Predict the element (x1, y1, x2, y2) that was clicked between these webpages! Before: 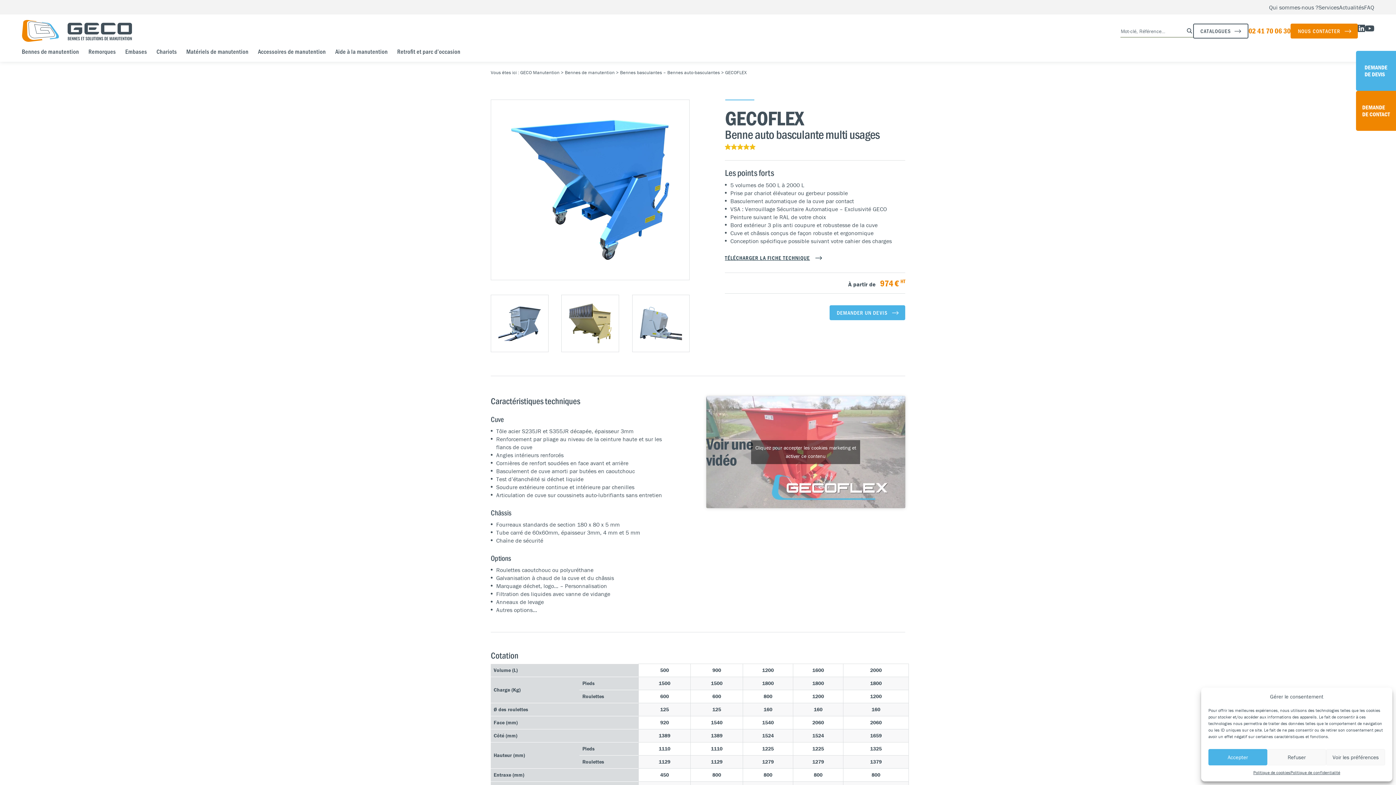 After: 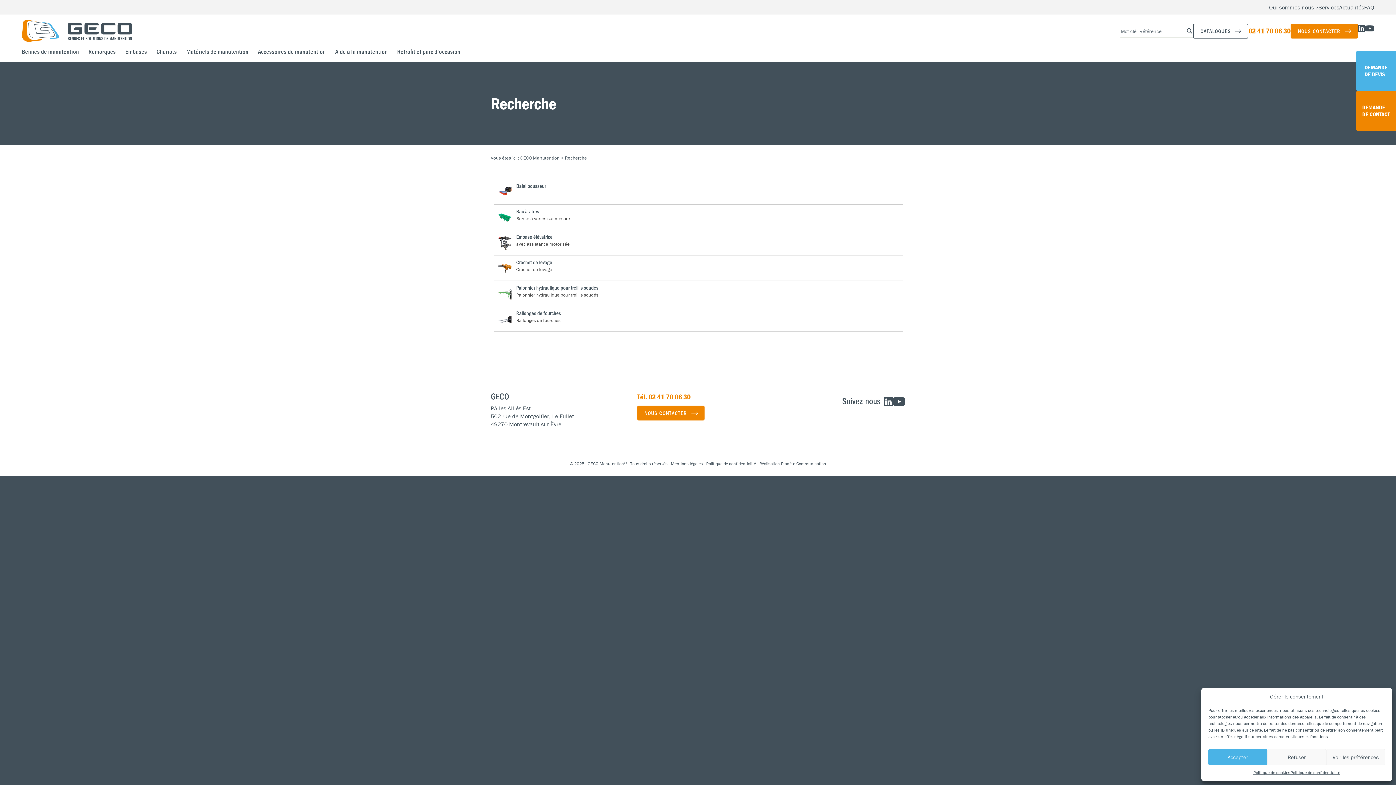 Action: label: Search magnifier button bbox: (1181, 24, 1193, 37)